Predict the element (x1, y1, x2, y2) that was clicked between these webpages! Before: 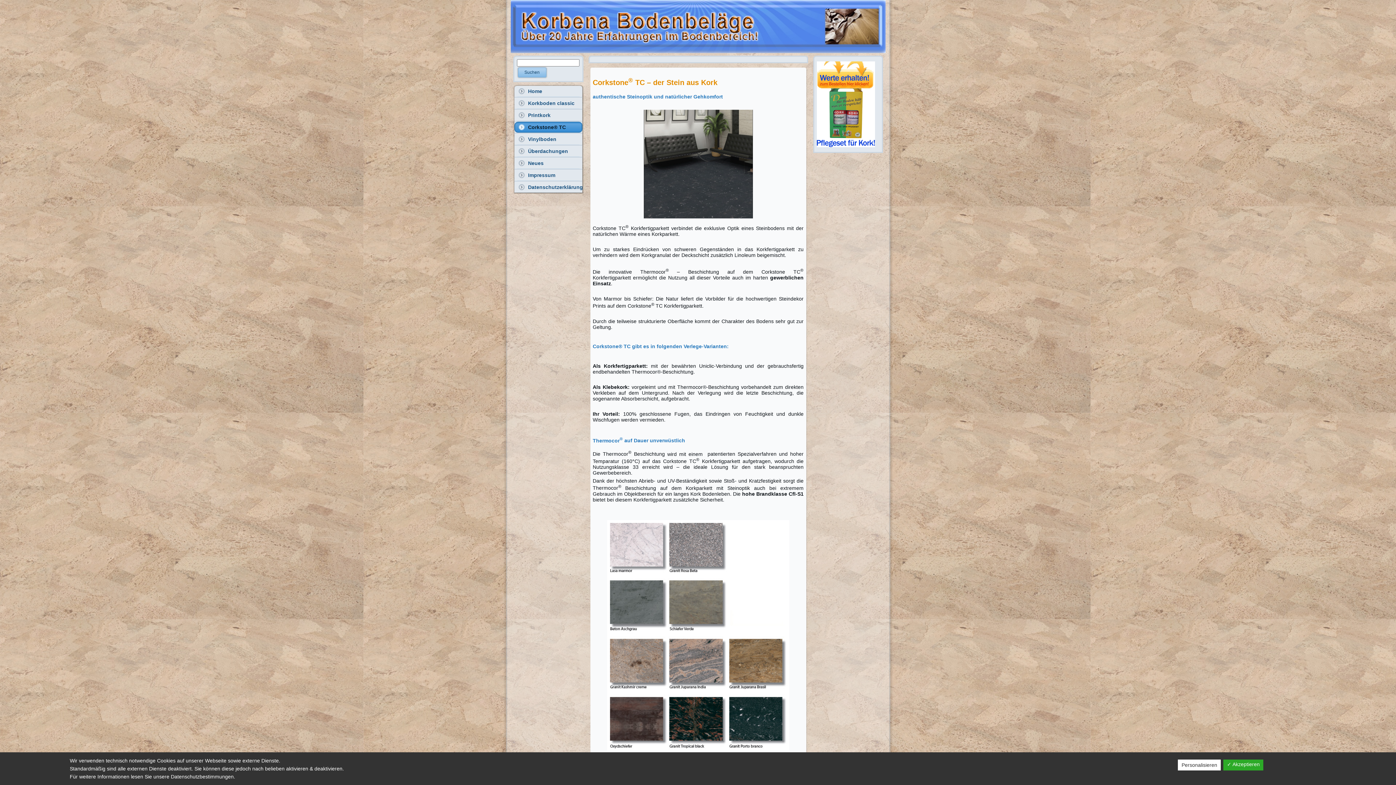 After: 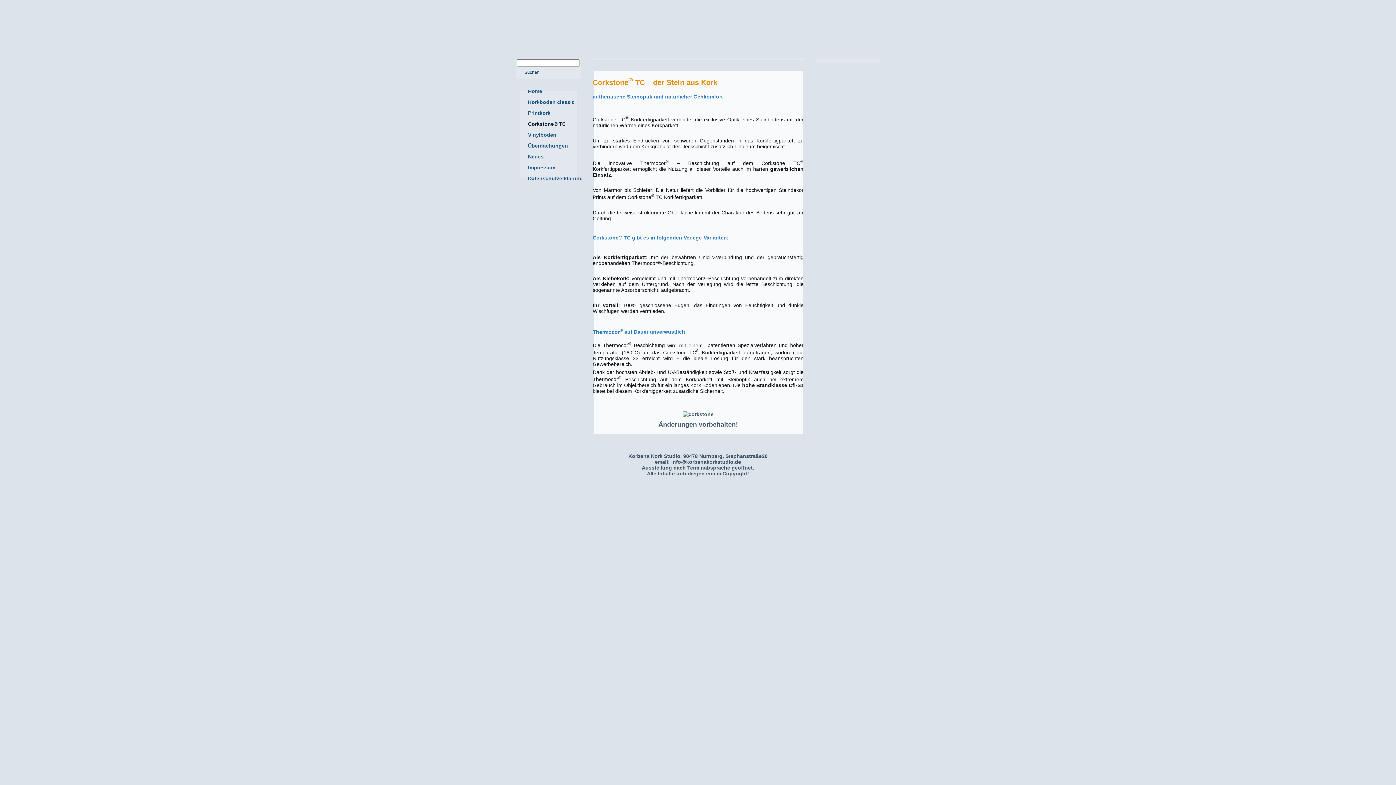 Action: bbox: (514, 121, 582, 132) label: Corkstone® TC